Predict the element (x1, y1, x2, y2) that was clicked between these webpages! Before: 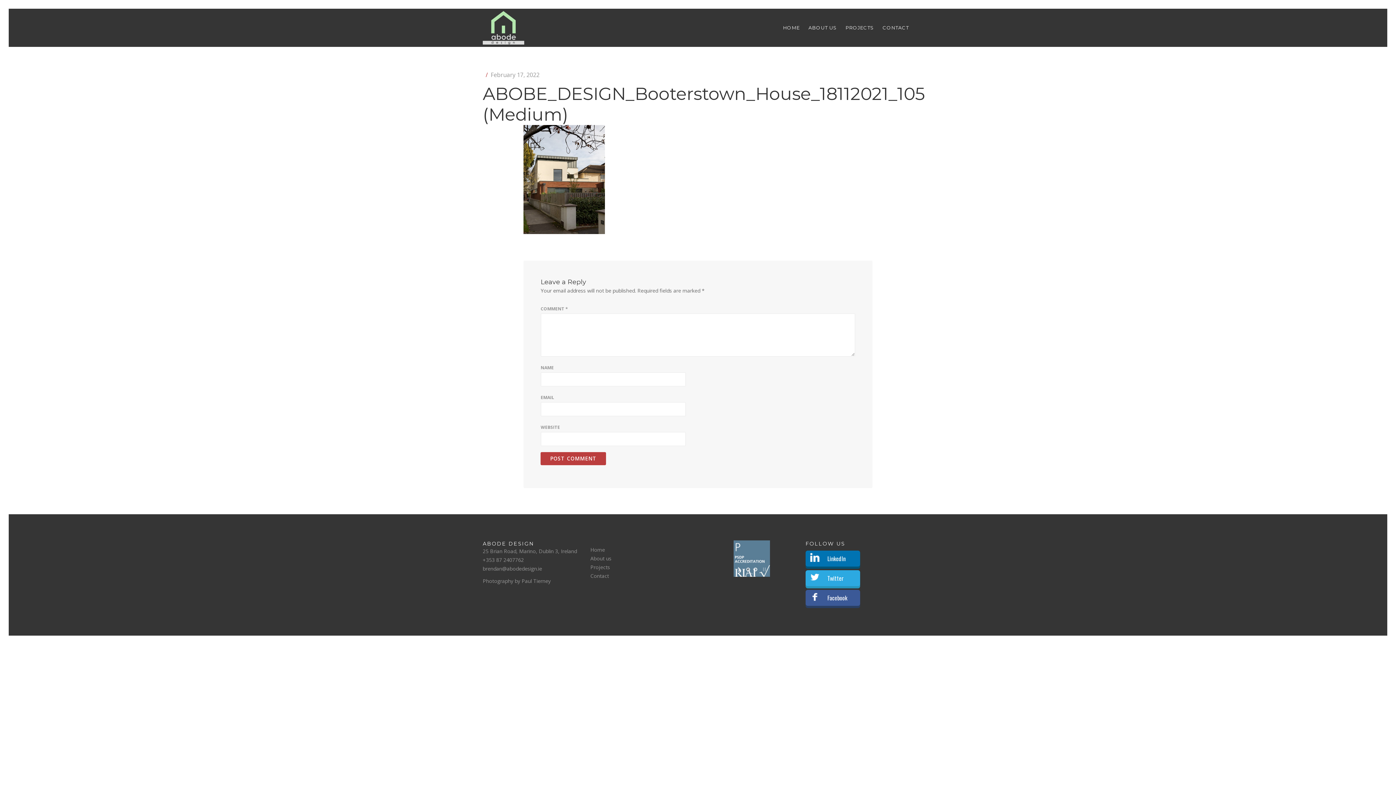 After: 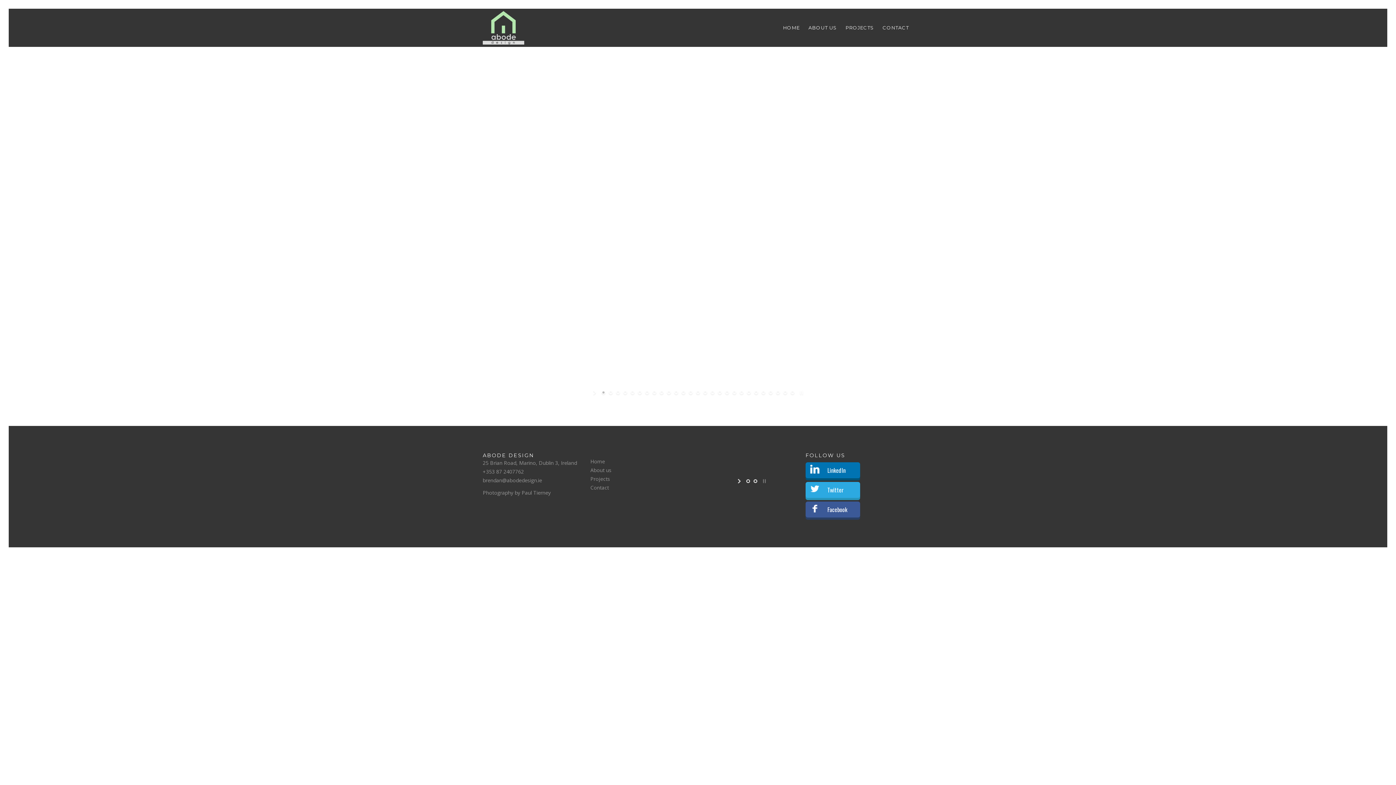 Action: label: Home bbox: (590, 546, 605, 553)